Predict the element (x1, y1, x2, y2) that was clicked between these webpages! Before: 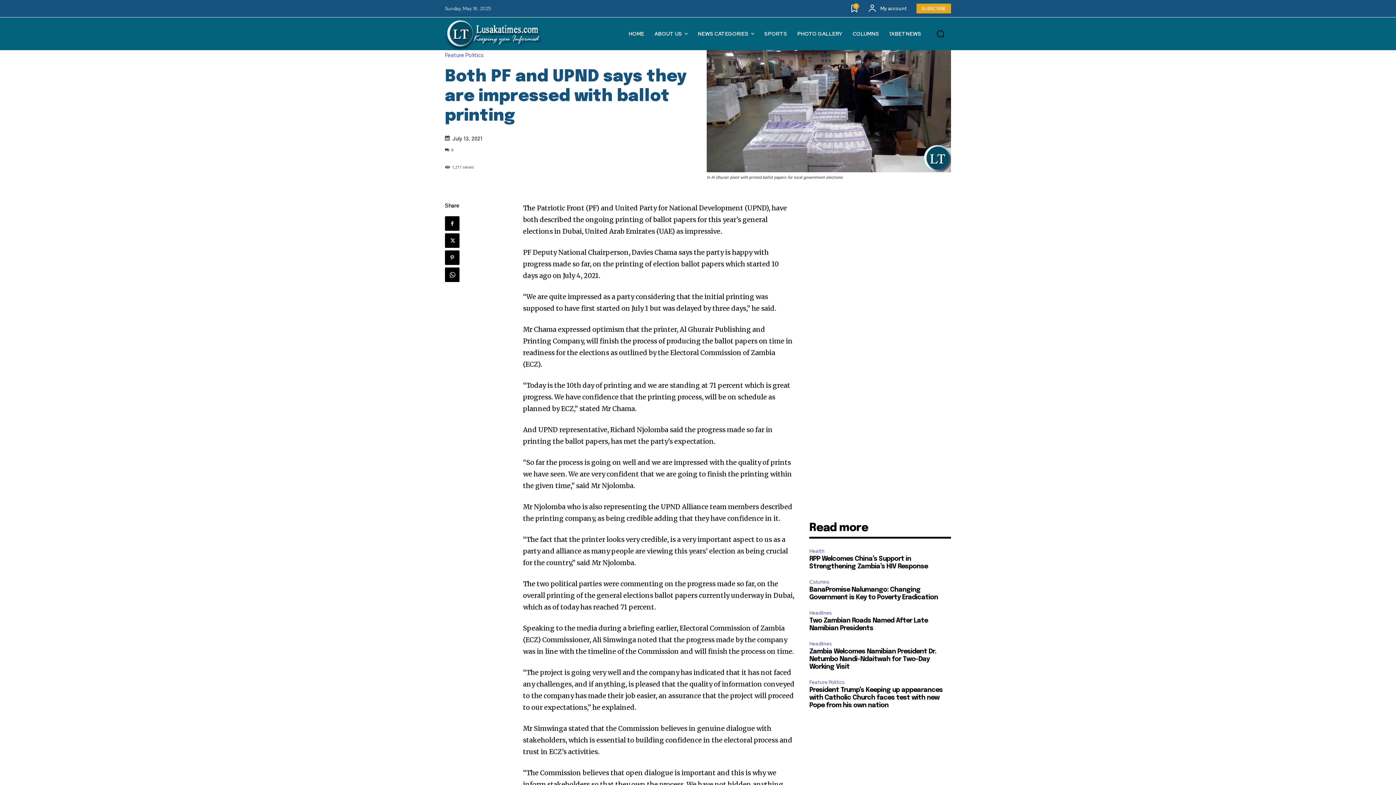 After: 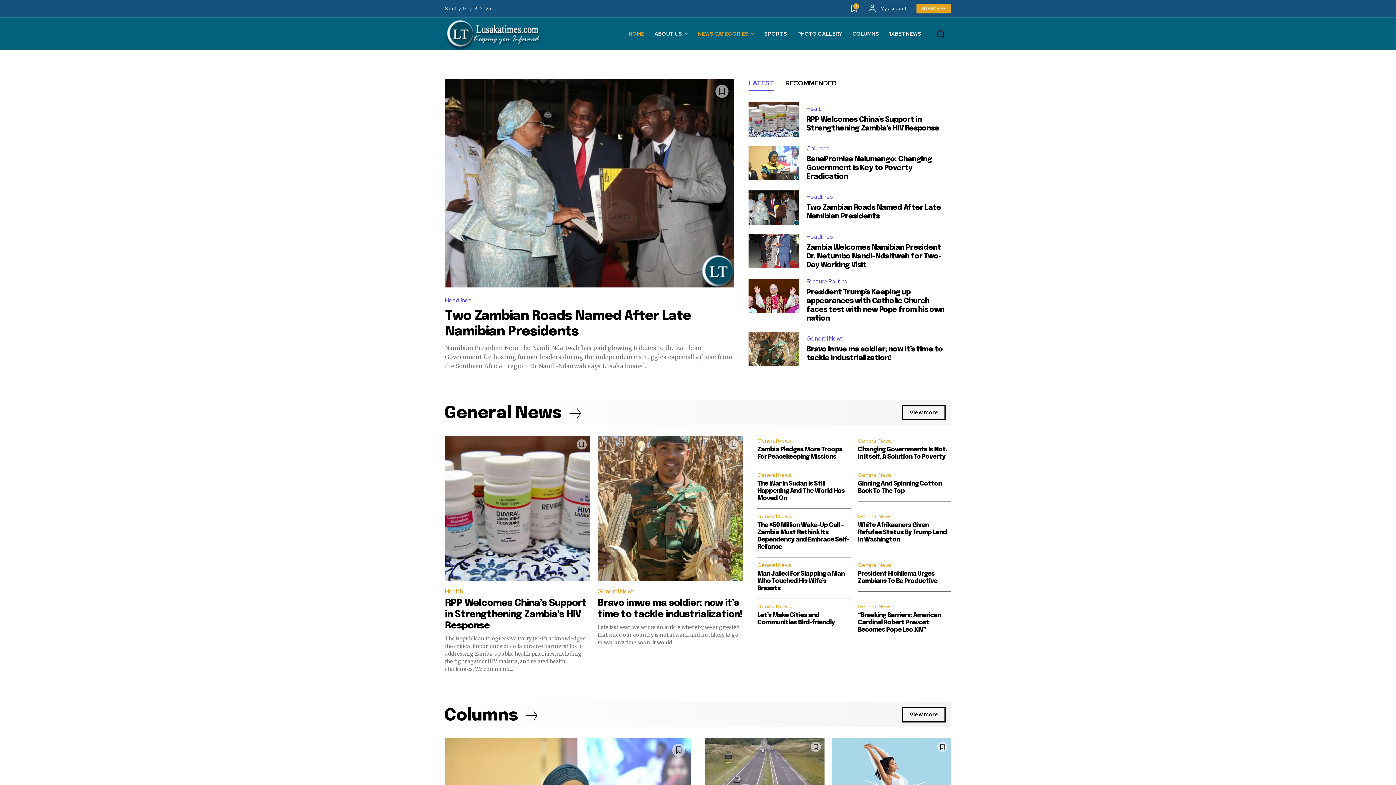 Action: bbox: (445, 17, 543, 50)